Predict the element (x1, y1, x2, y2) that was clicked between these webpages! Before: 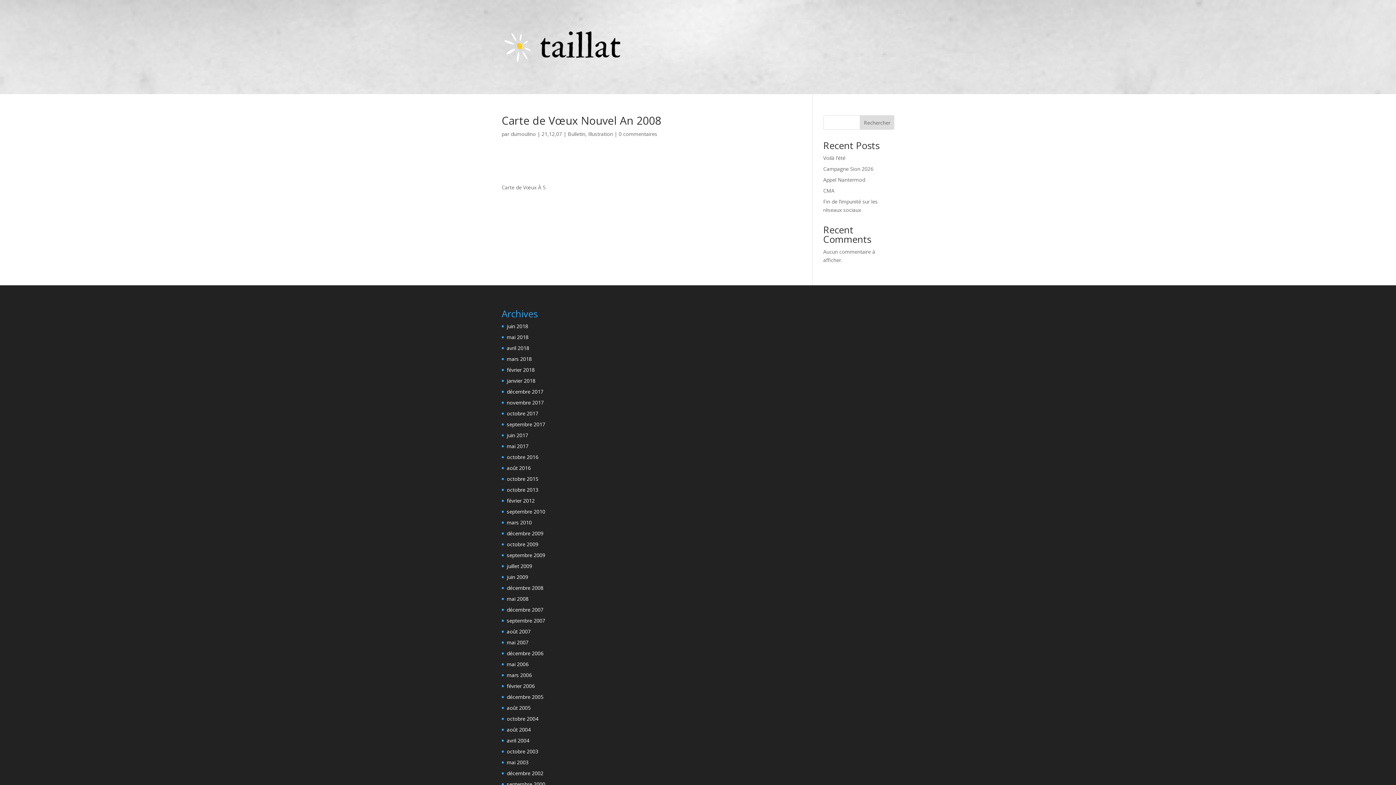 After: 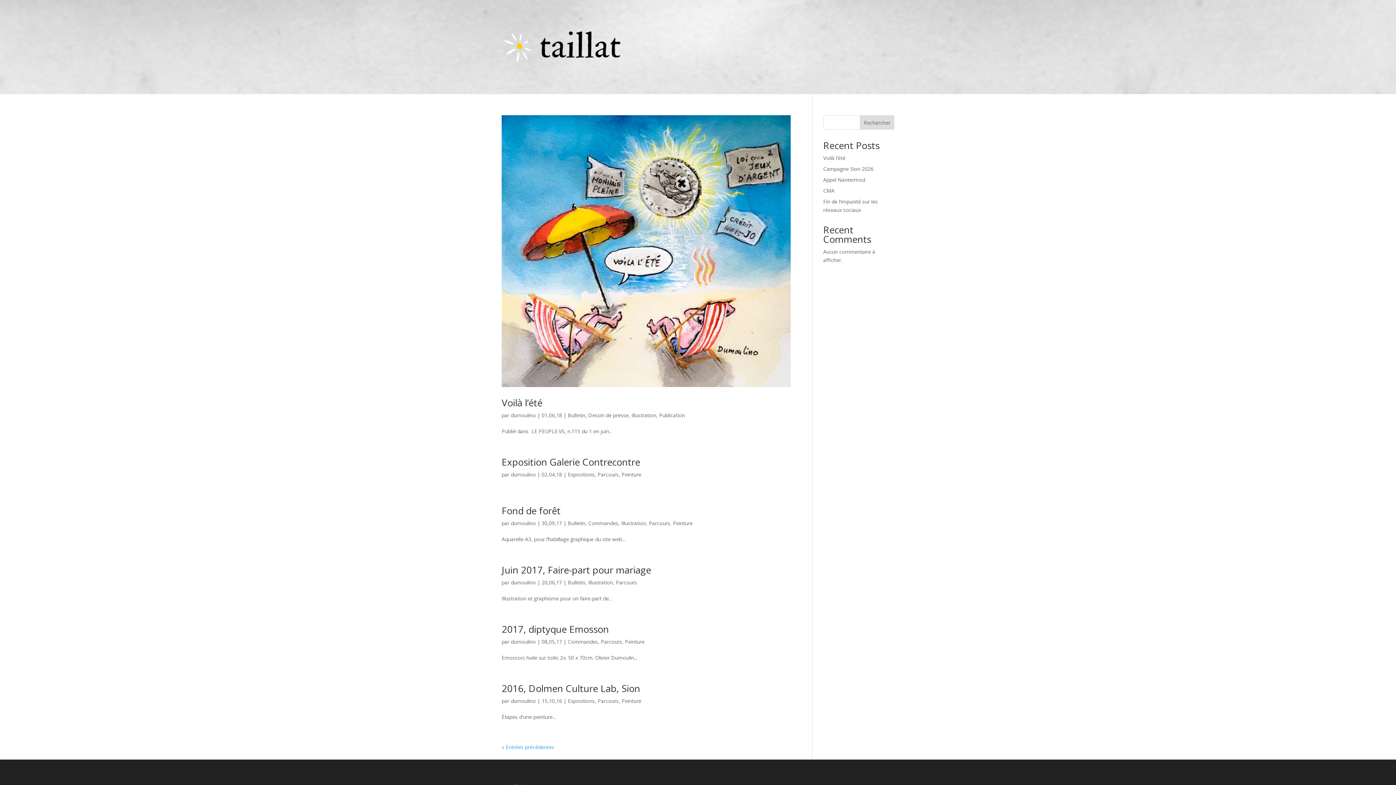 Action: bbox: (568, 130, 585, 137) label: Bulletin